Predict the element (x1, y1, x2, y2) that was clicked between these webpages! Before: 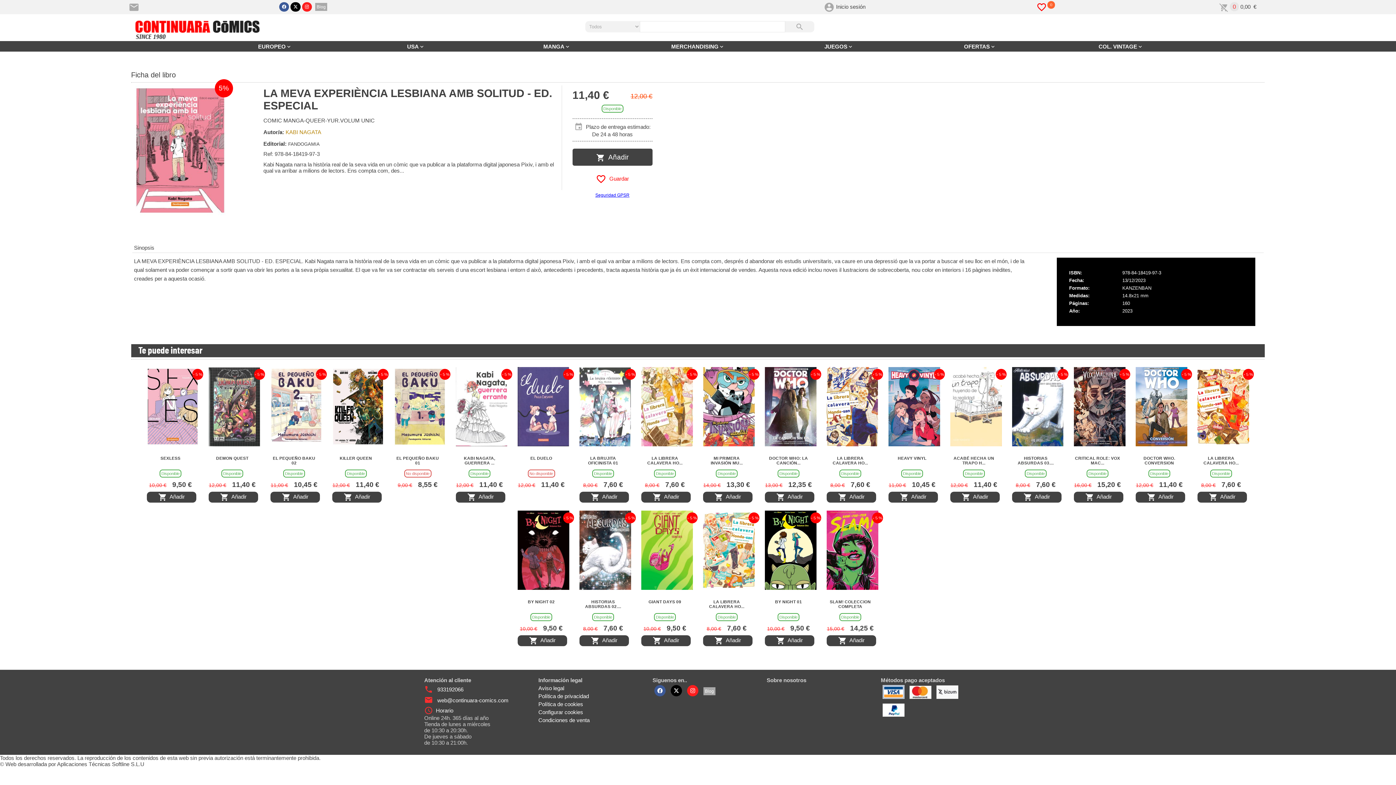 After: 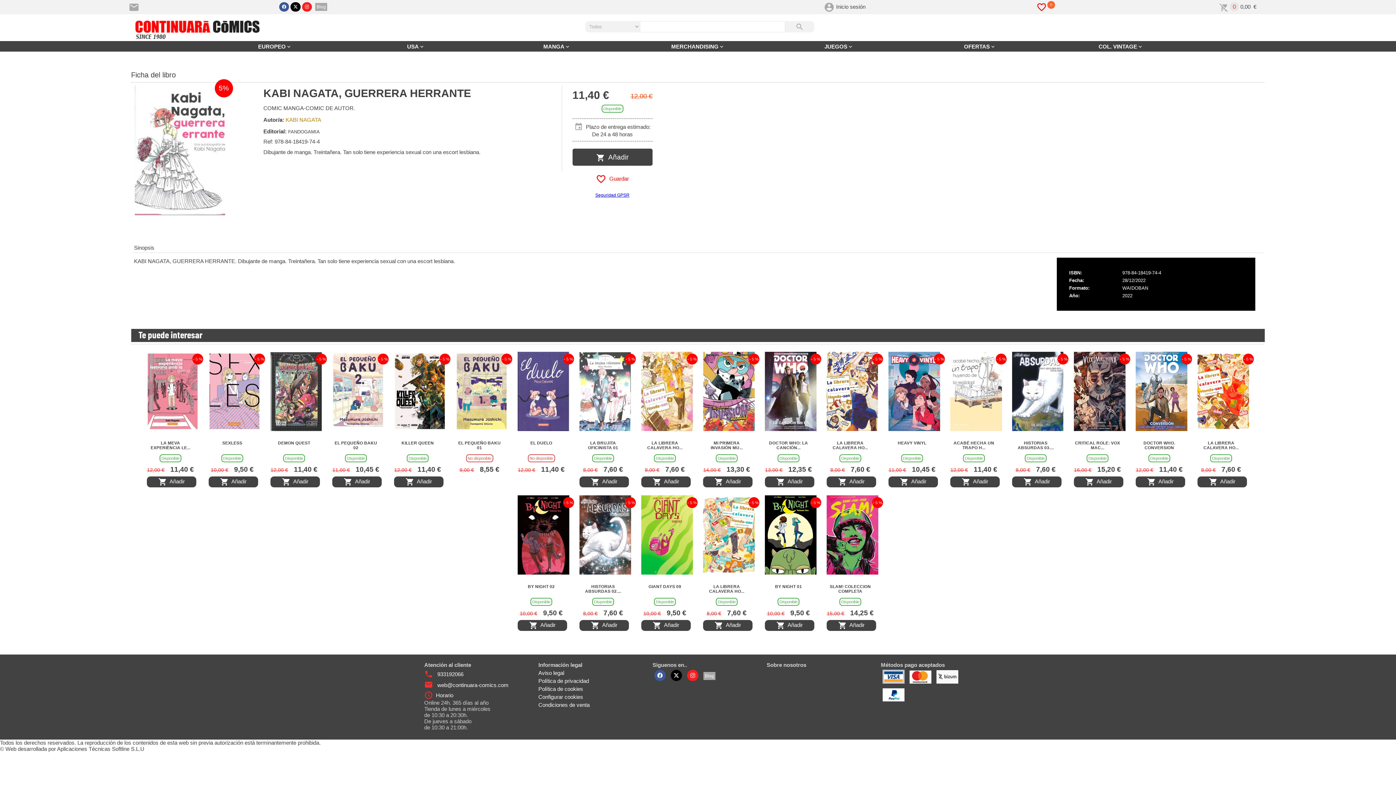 Action: label: KABI NAGATA, GUERRERA ... bbox: (464, 456, 495, 465)